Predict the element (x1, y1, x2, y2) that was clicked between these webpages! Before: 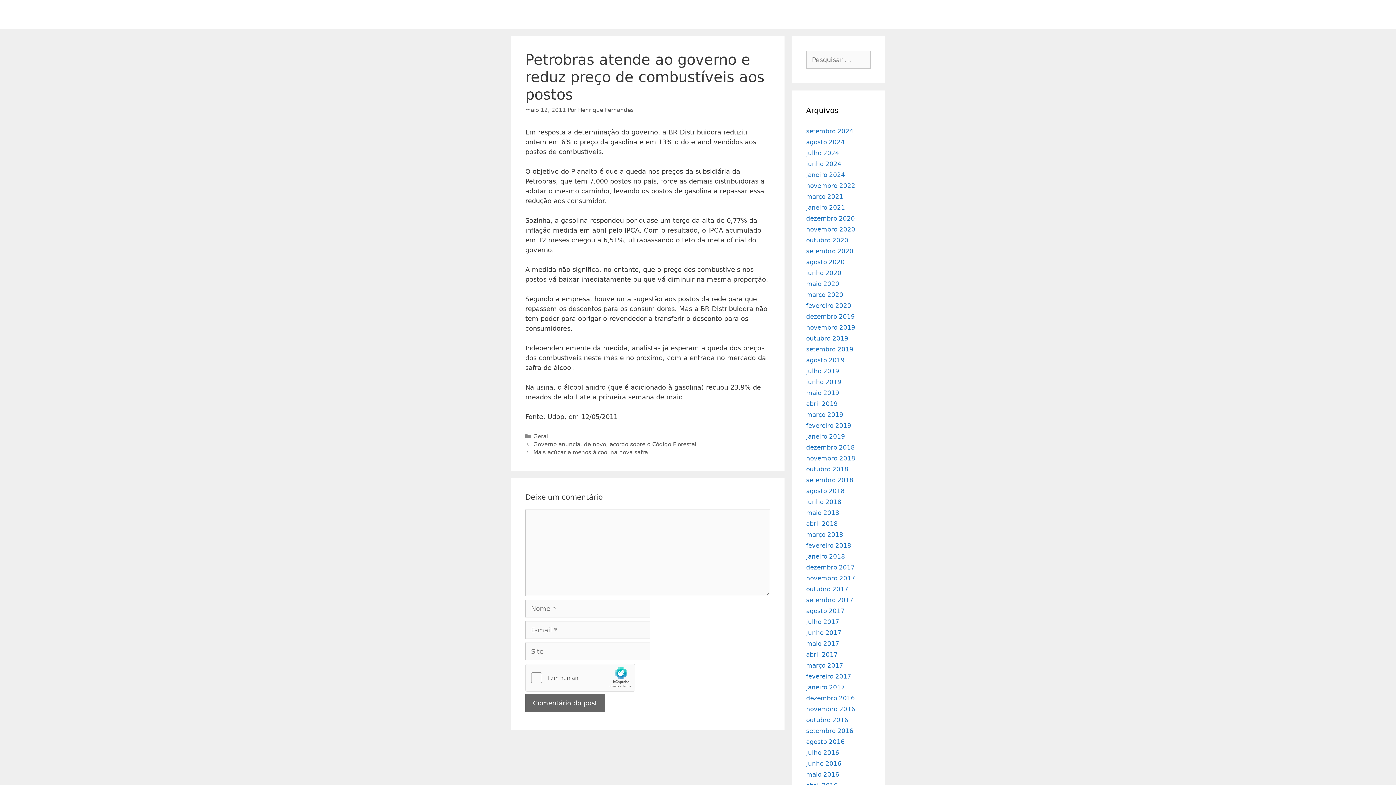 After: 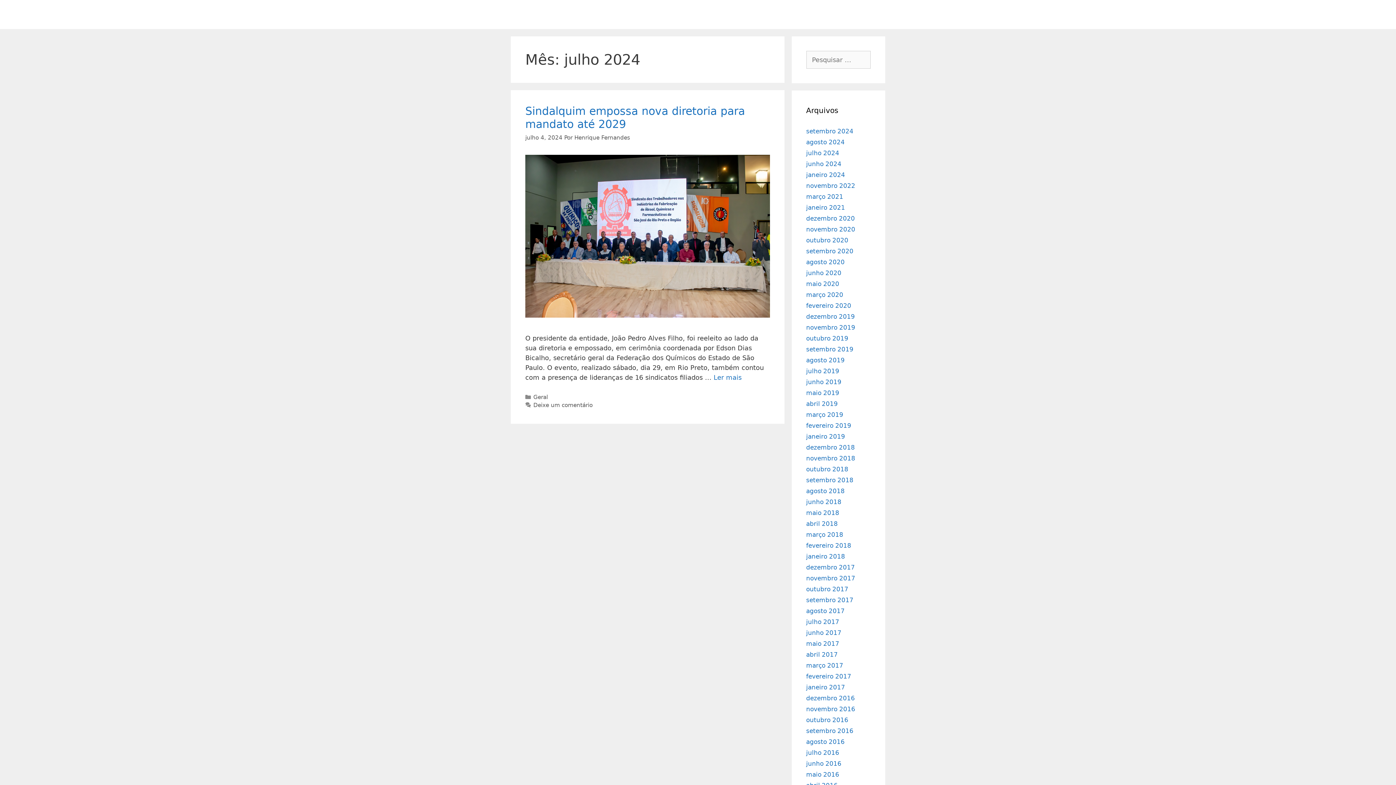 Action: bbox: (806, 149, 839, 156) label: julho 2024